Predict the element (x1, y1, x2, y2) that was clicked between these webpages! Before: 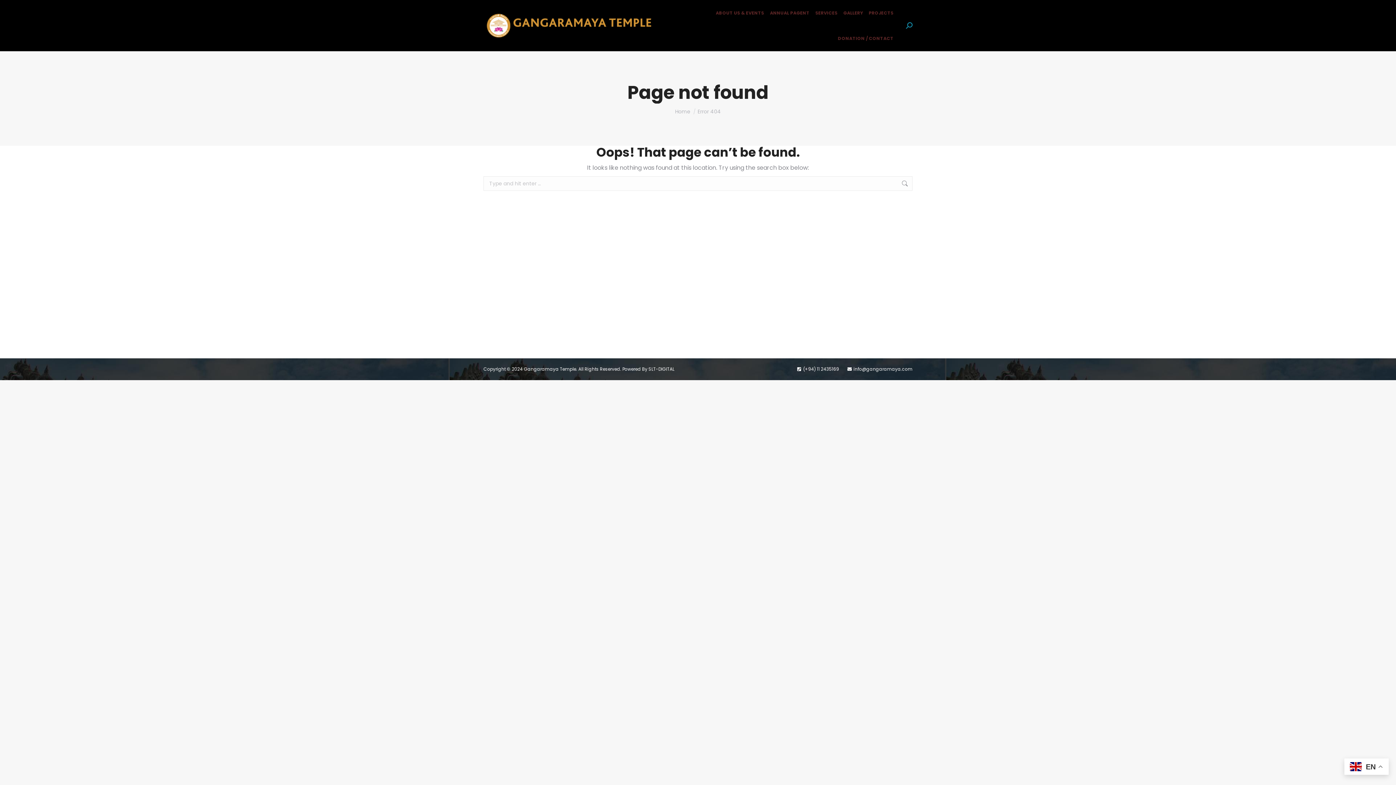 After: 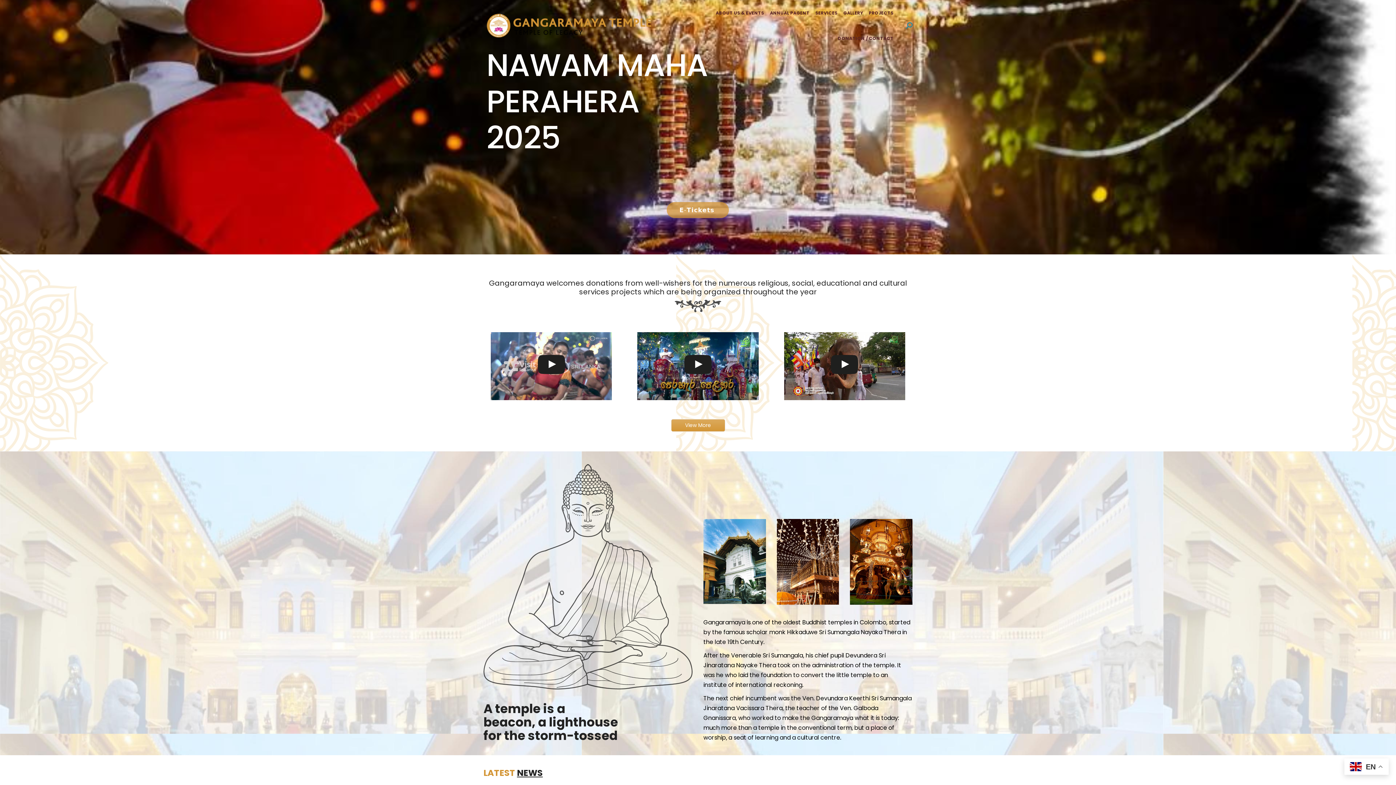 Action: bbox: (483, 12, 654, 38)